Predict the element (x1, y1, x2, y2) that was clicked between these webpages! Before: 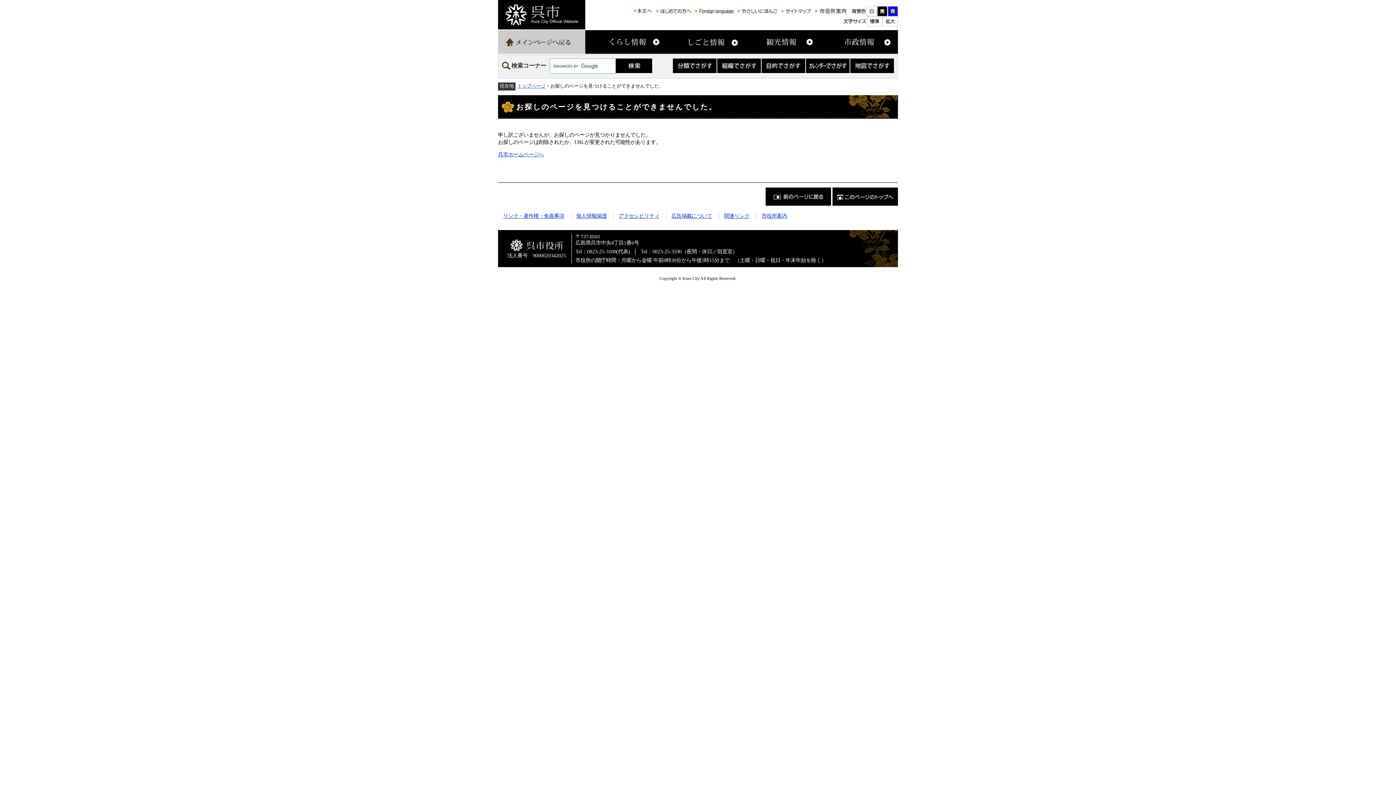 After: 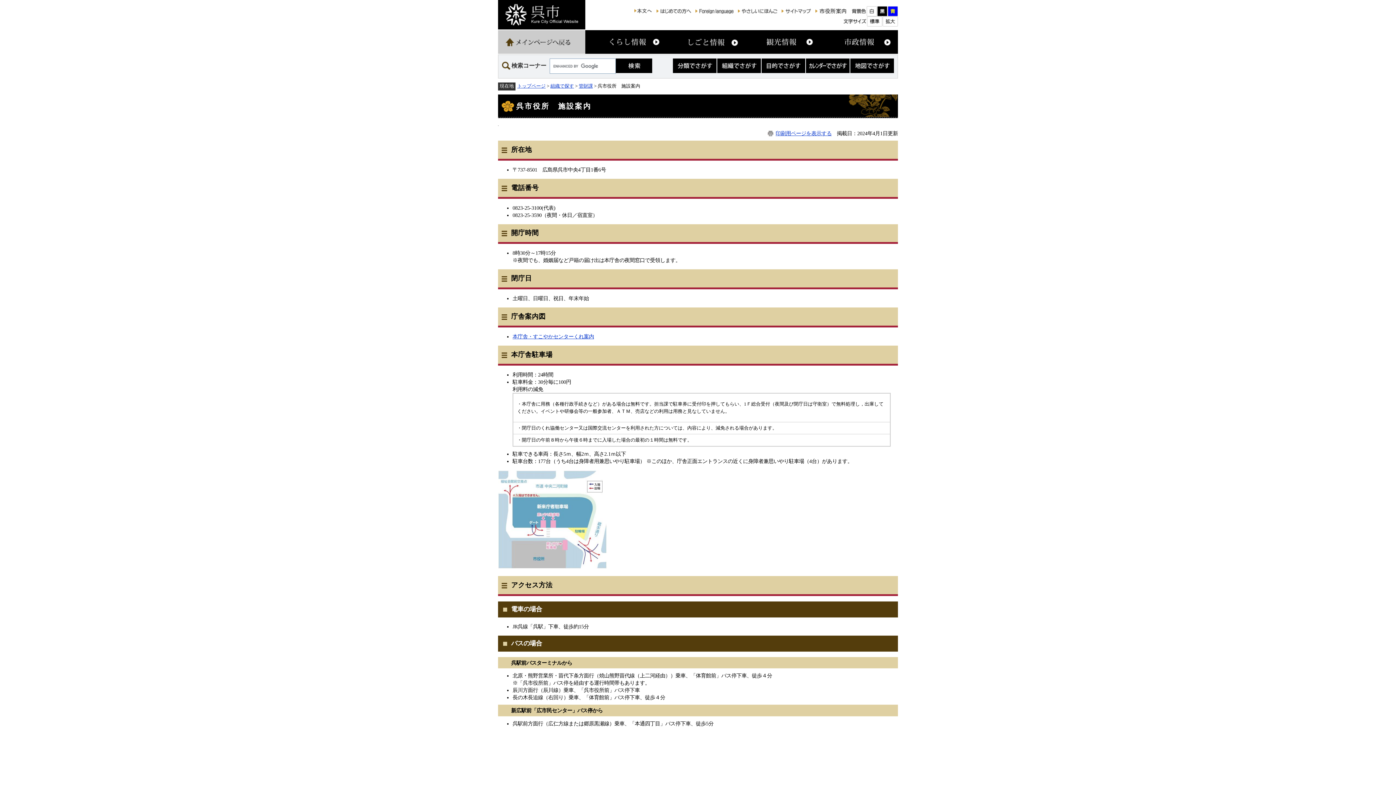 Action: label: 市役所案内 bbox: (761, 213, 787, 218)